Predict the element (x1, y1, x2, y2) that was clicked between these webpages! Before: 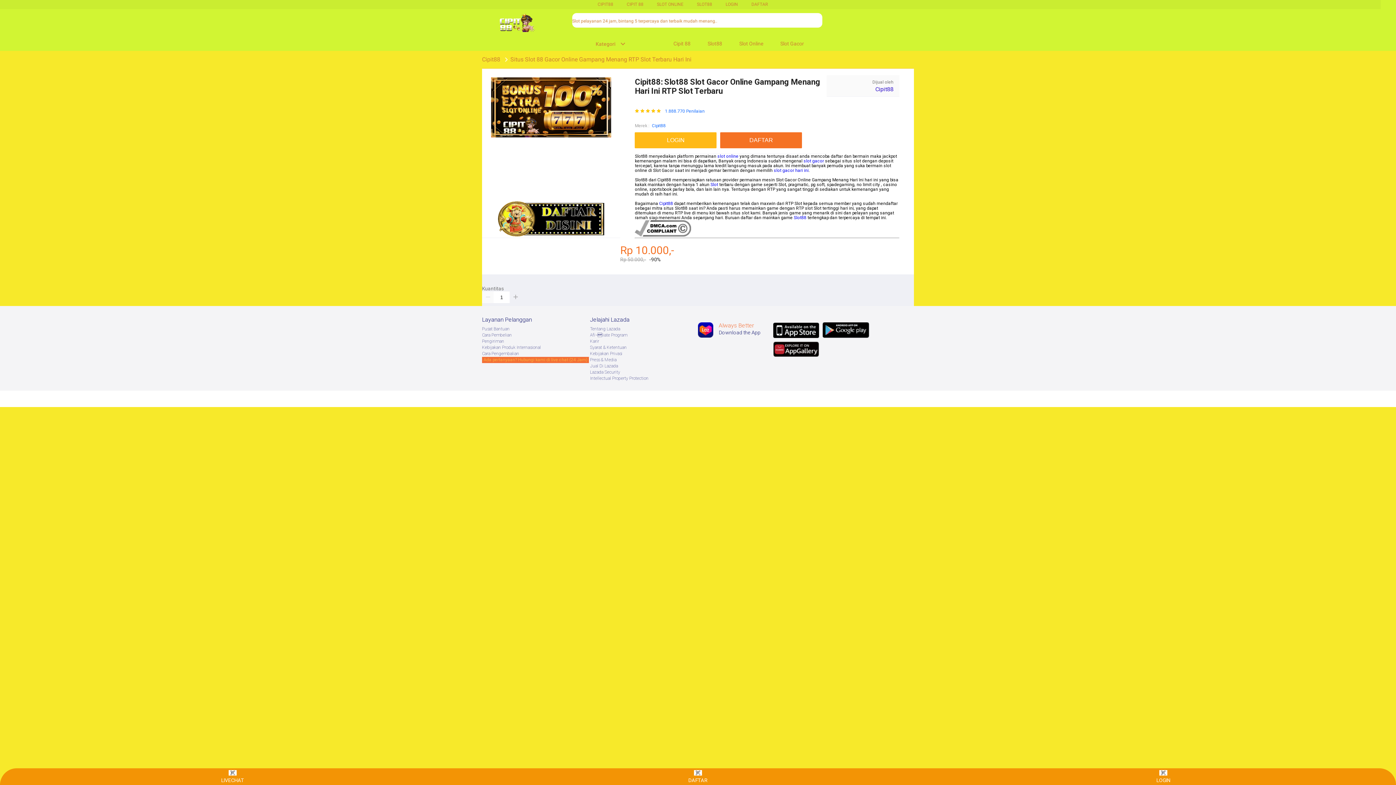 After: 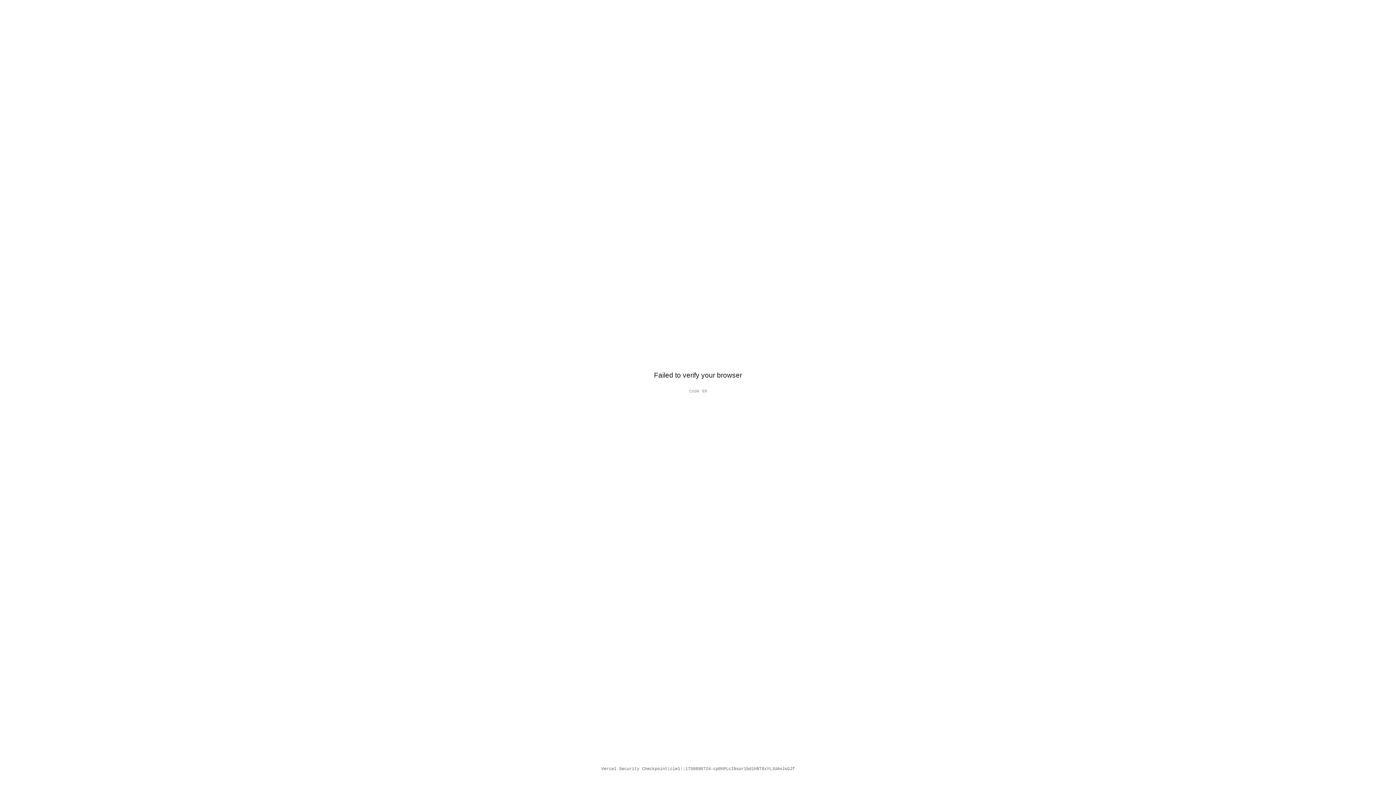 Action: label: DAFTAR bbox: (751, 1, 768, 6)